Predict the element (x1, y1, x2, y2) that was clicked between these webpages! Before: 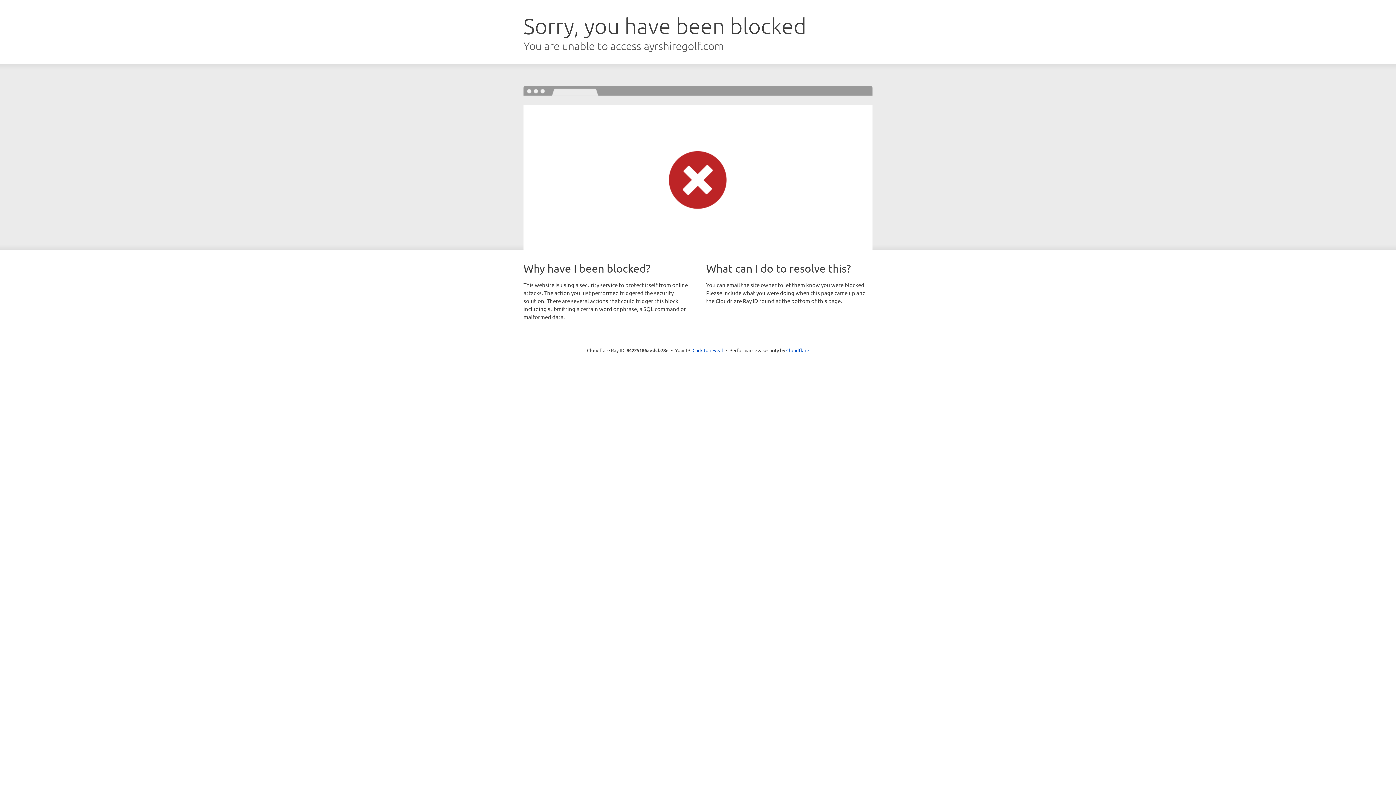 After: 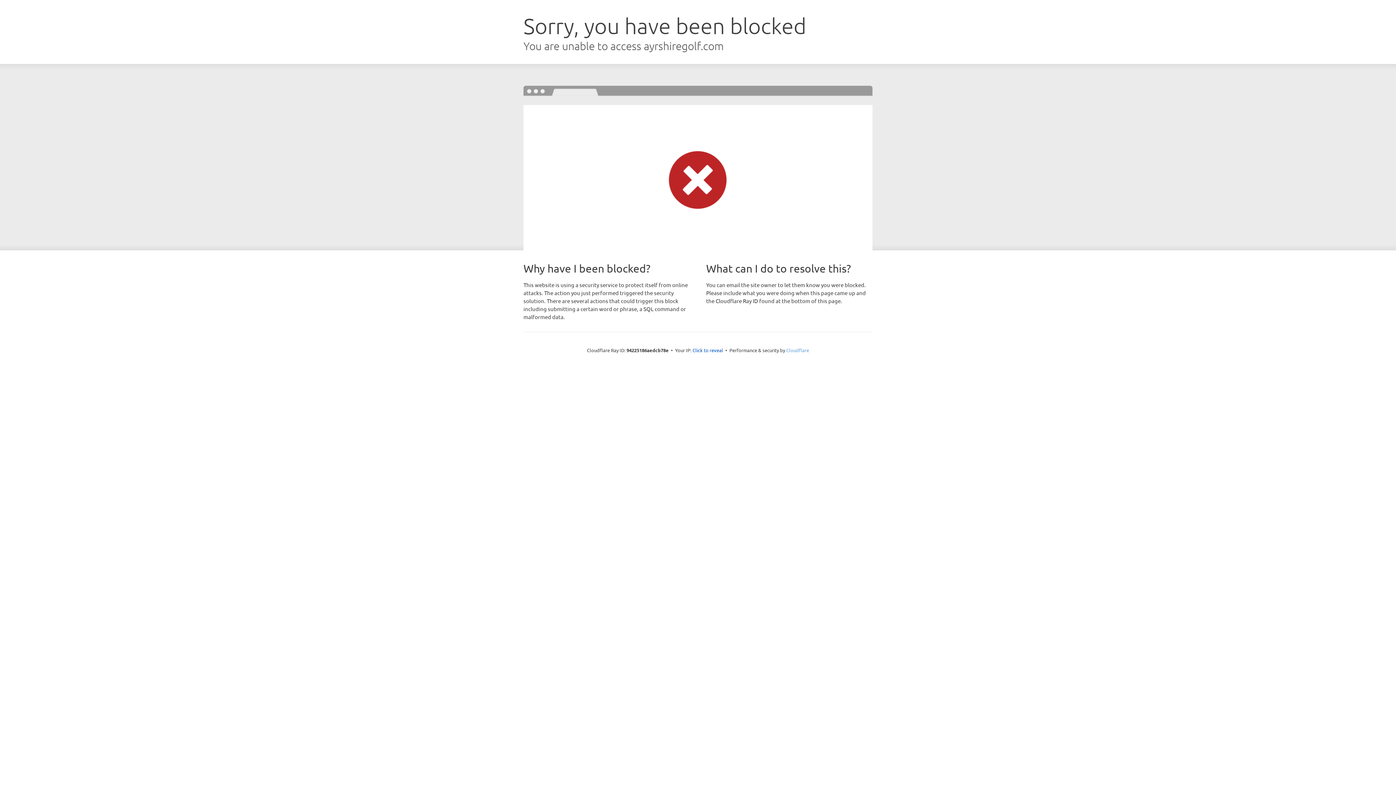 Action: bbox: (786, 347, 809, 353) label: Cloudflare